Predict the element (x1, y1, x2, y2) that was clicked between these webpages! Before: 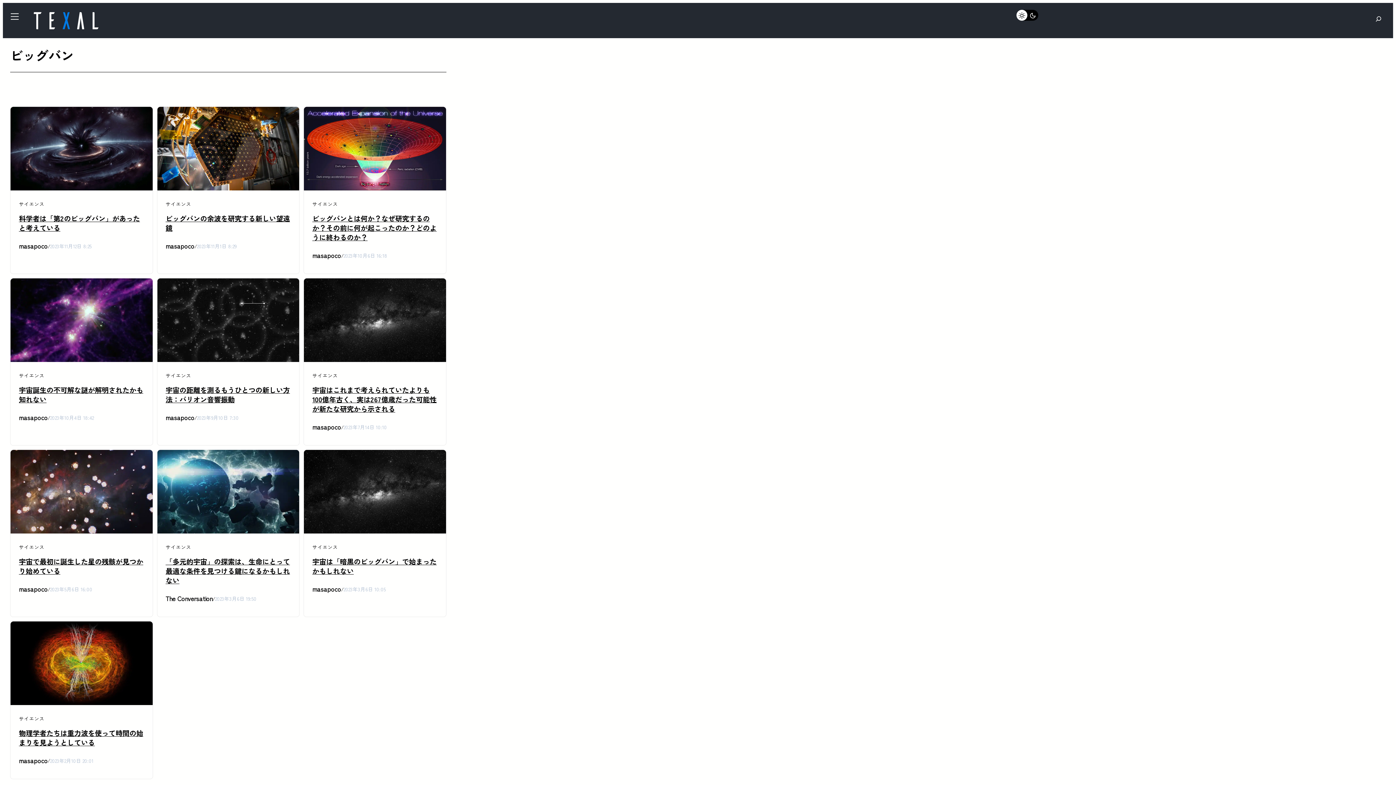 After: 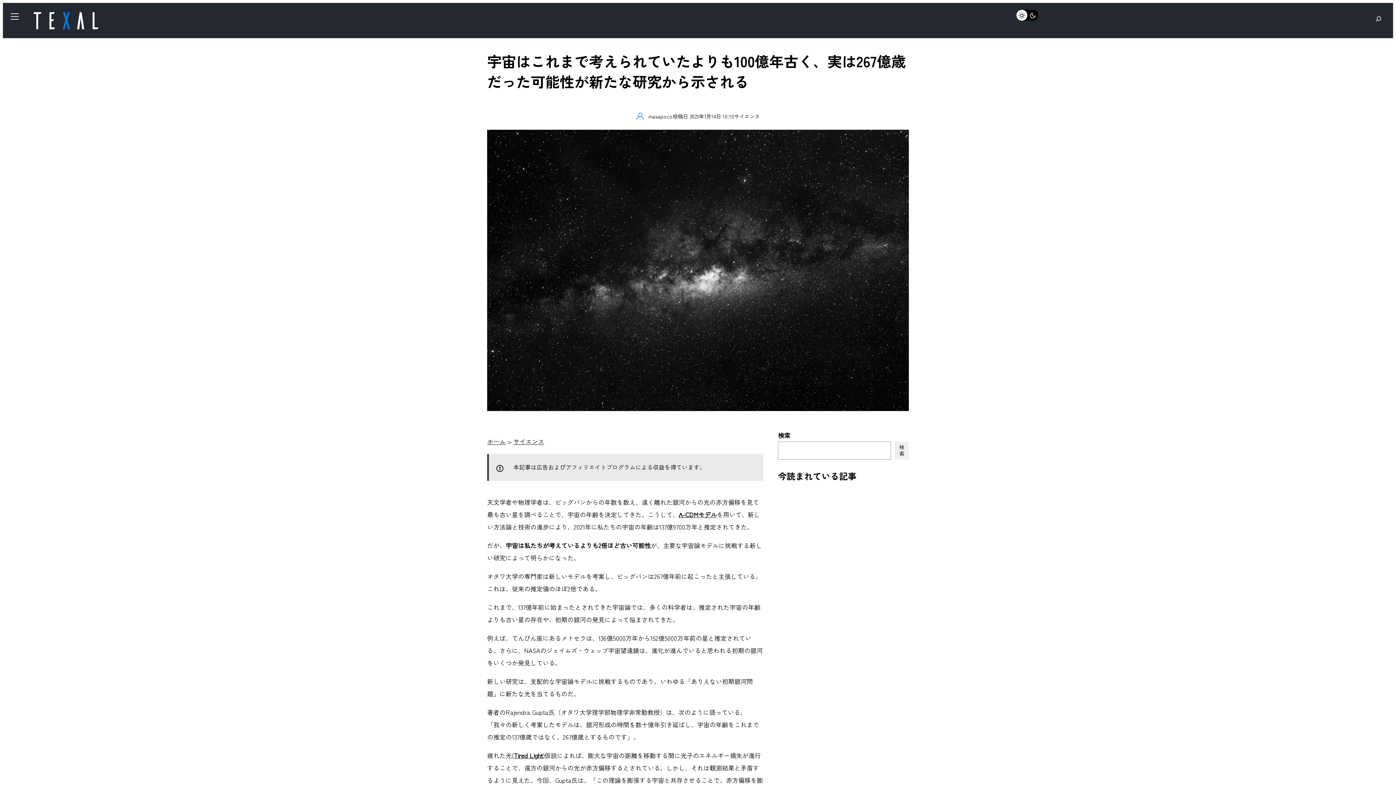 Action: bbox: (304, 278, 446, 362)